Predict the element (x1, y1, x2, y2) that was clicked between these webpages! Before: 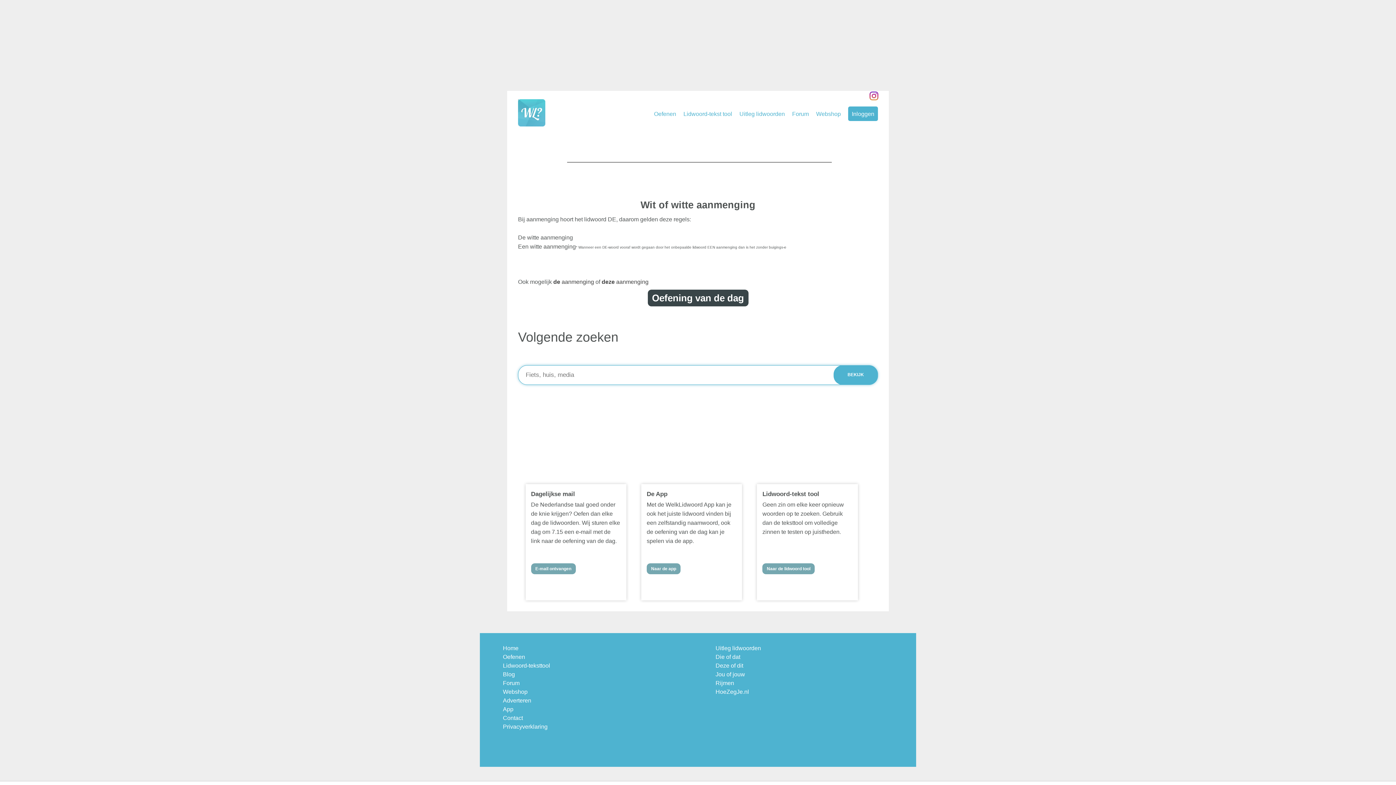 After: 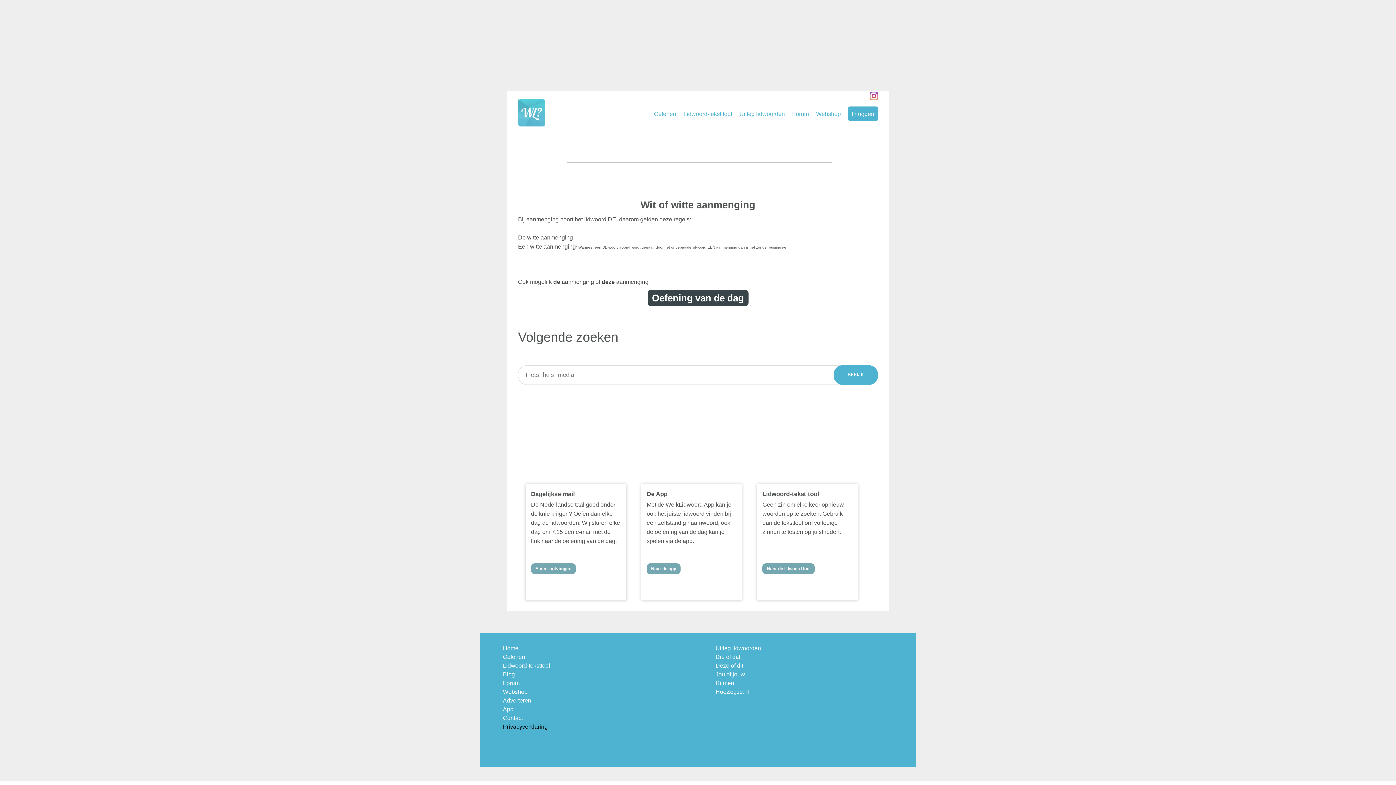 Action: label: Privacyverklaring bbox: (503, 723, 547, 730)